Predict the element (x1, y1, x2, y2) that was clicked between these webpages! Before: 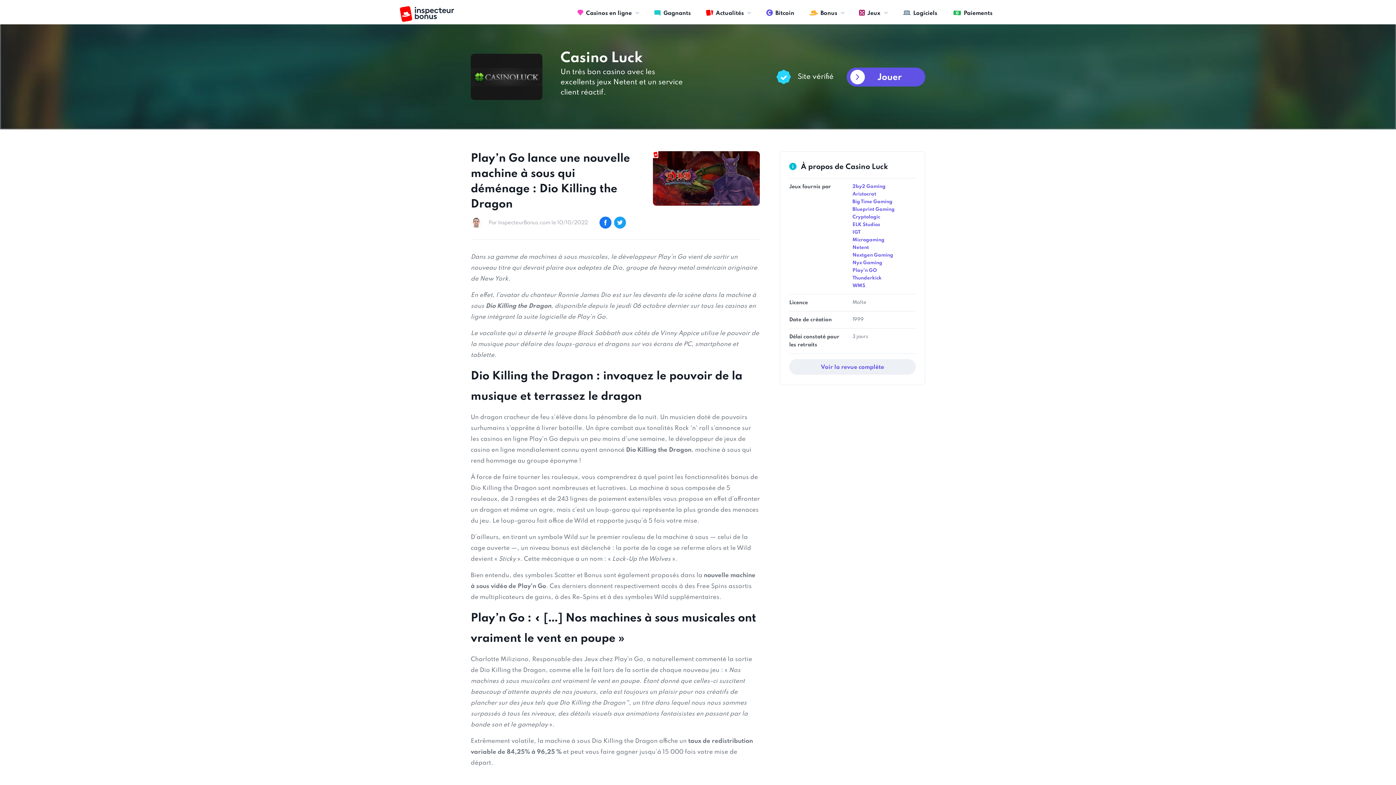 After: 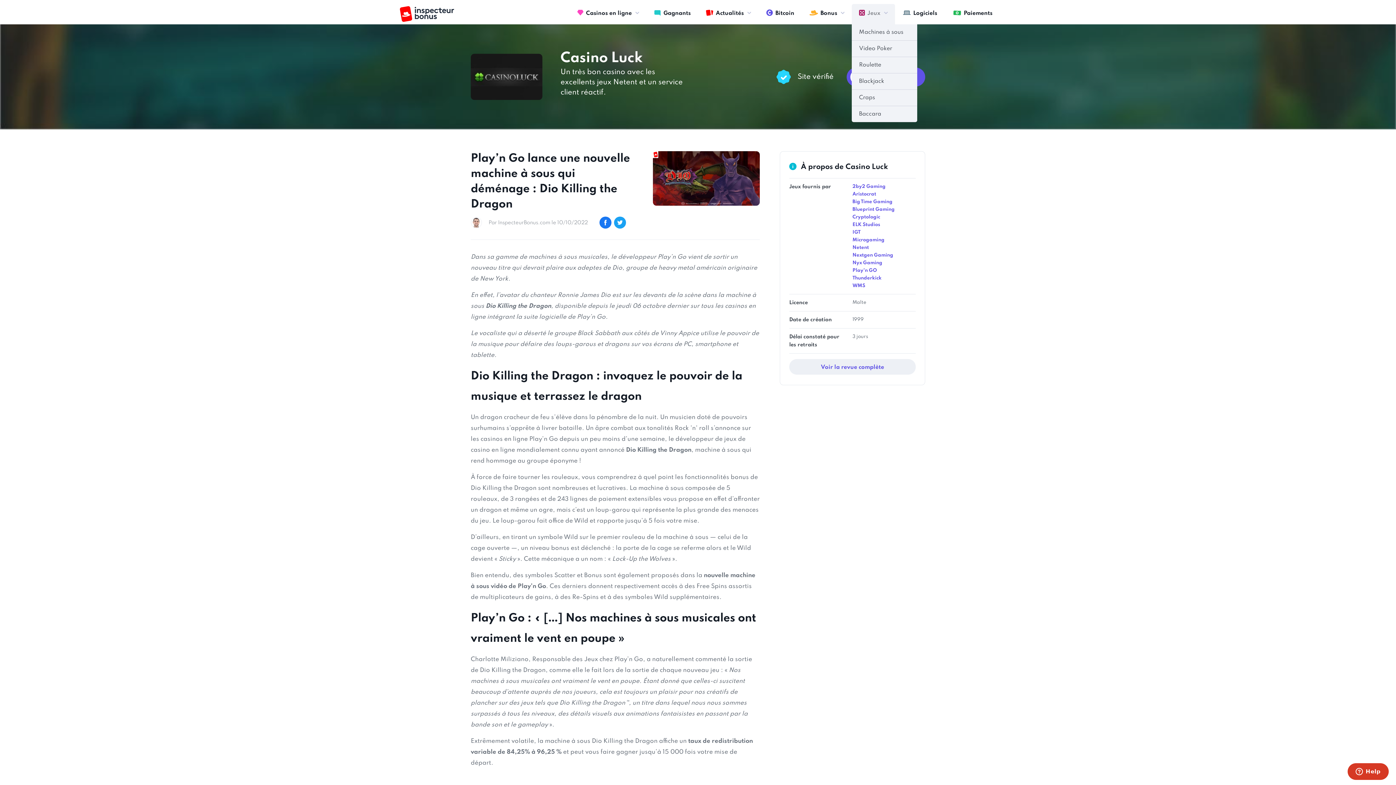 Action: label: Jeux bbox: (852, 4, 895, 24)